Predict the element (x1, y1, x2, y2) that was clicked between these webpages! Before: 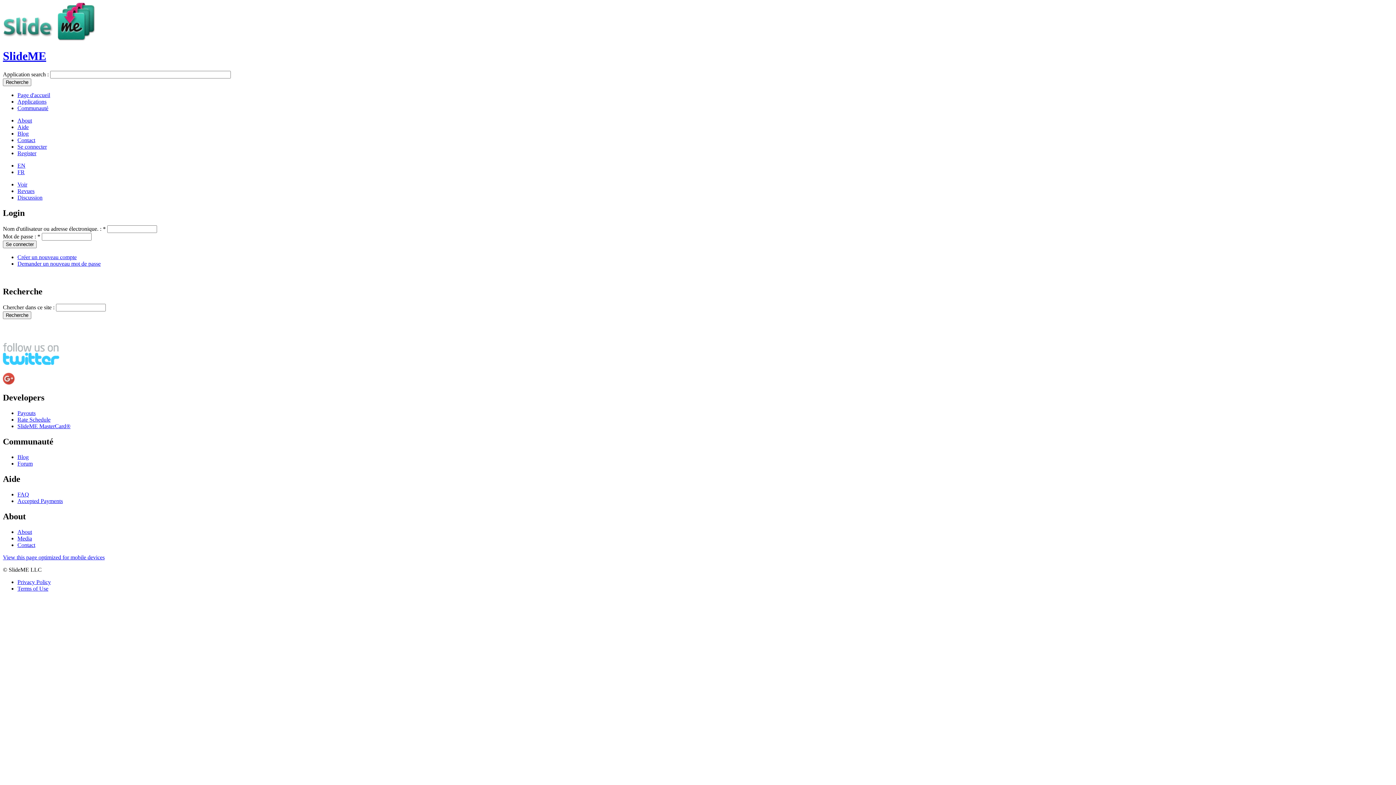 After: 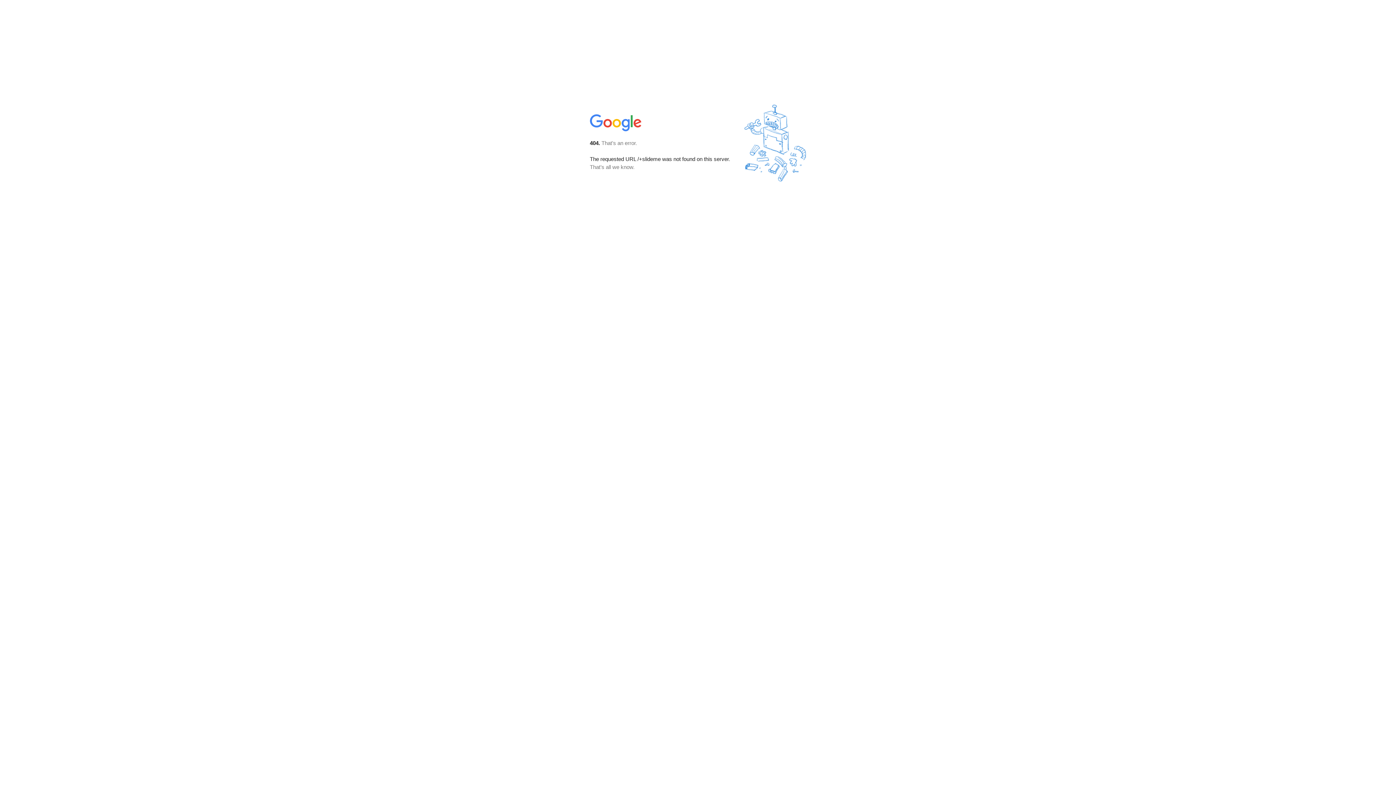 Action: bbox: (2, 379, 14, 385)